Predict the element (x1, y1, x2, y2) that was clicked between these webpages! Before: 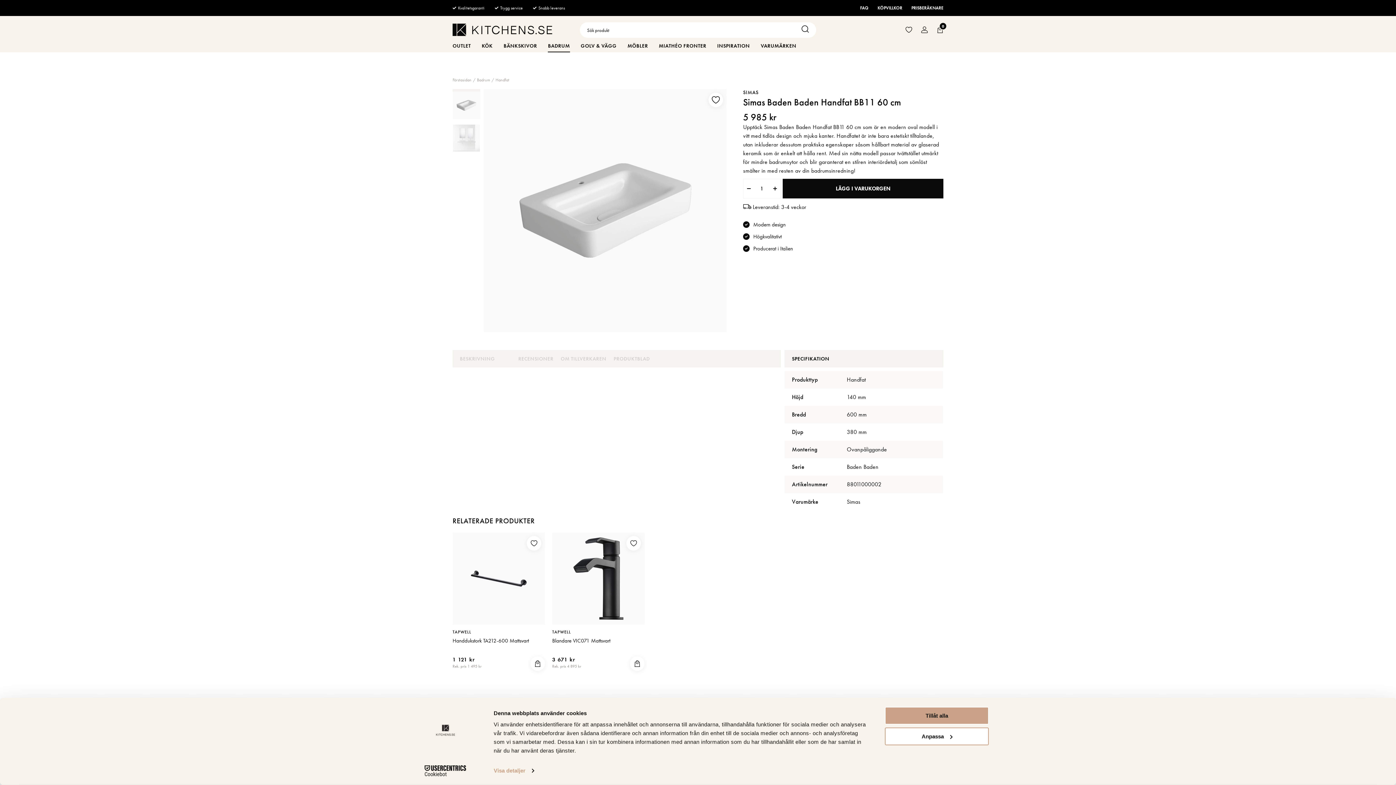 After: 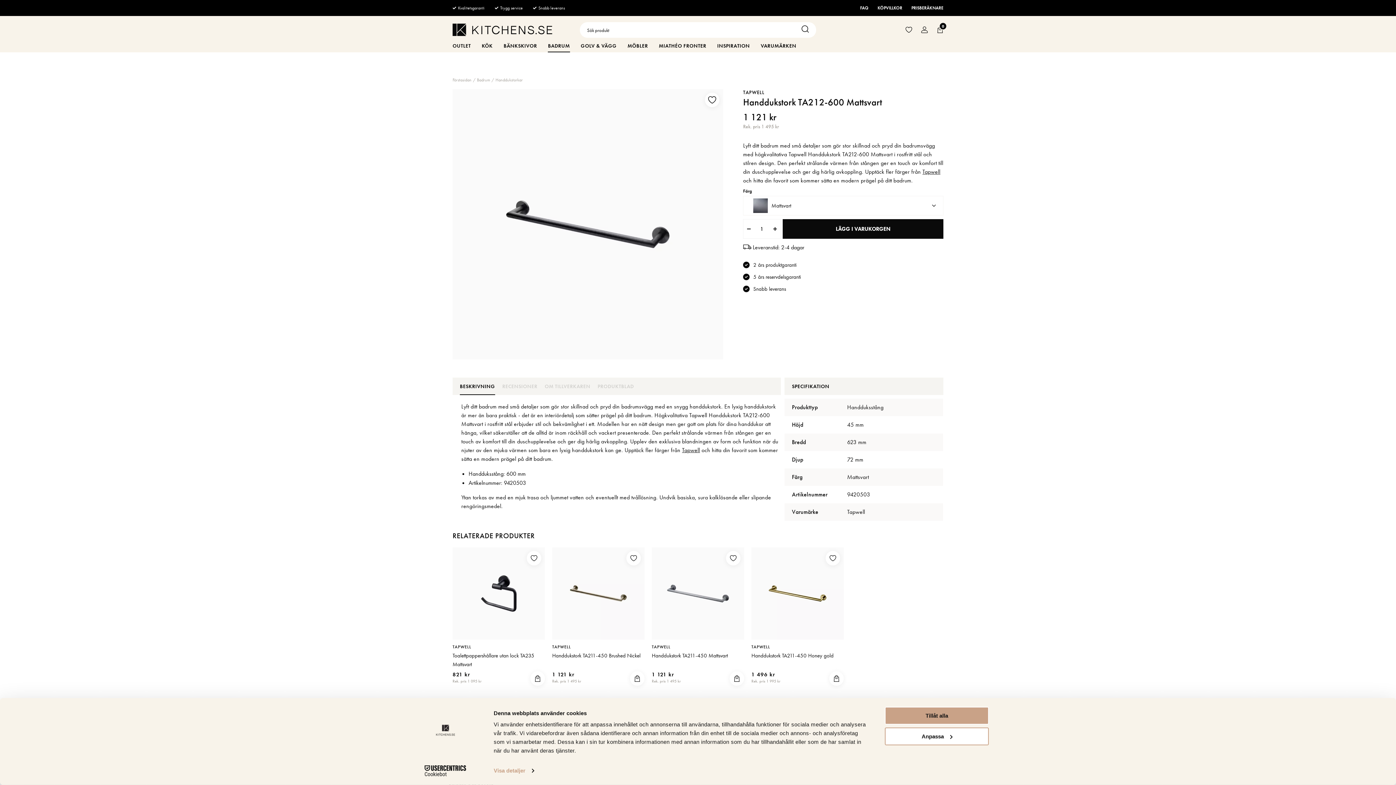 Action: bbox: (452, 532, 545, 625)